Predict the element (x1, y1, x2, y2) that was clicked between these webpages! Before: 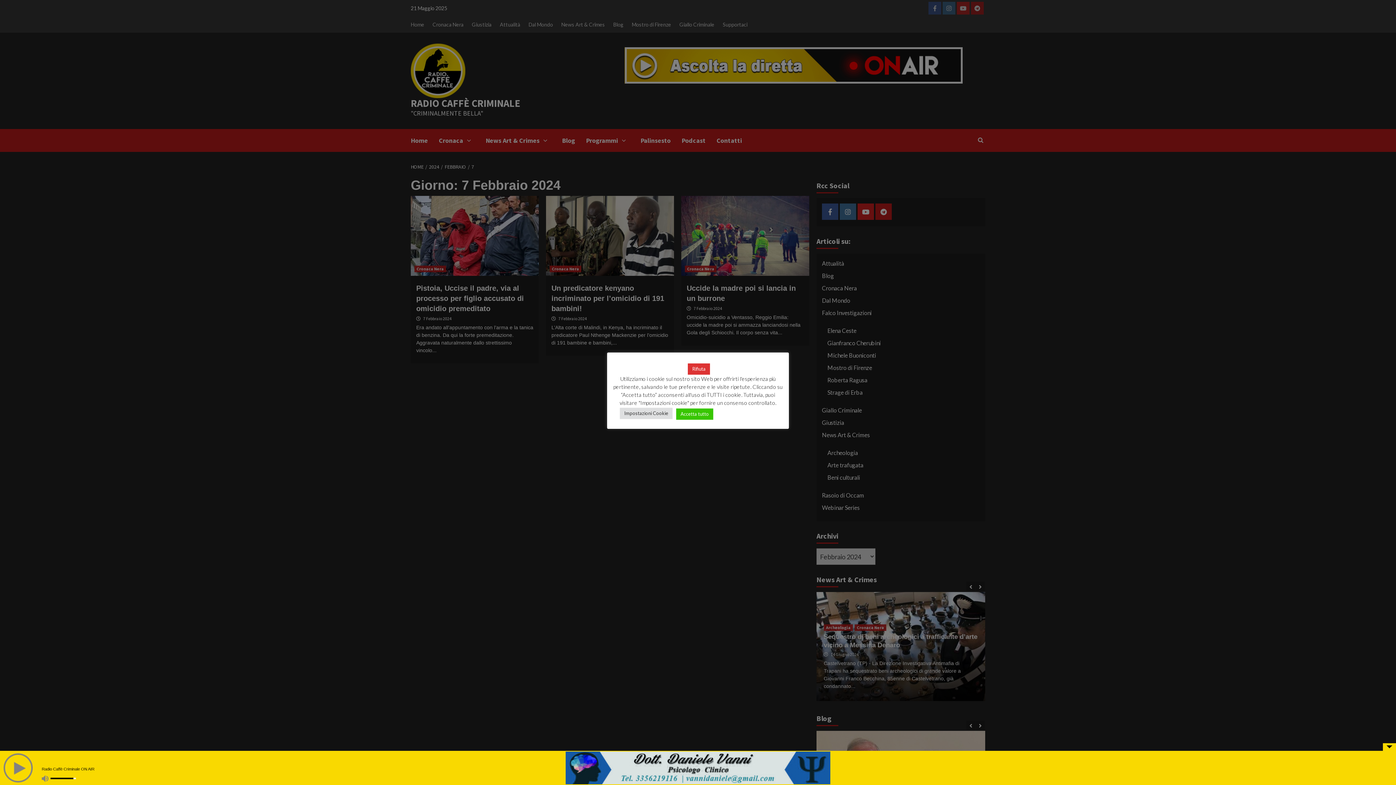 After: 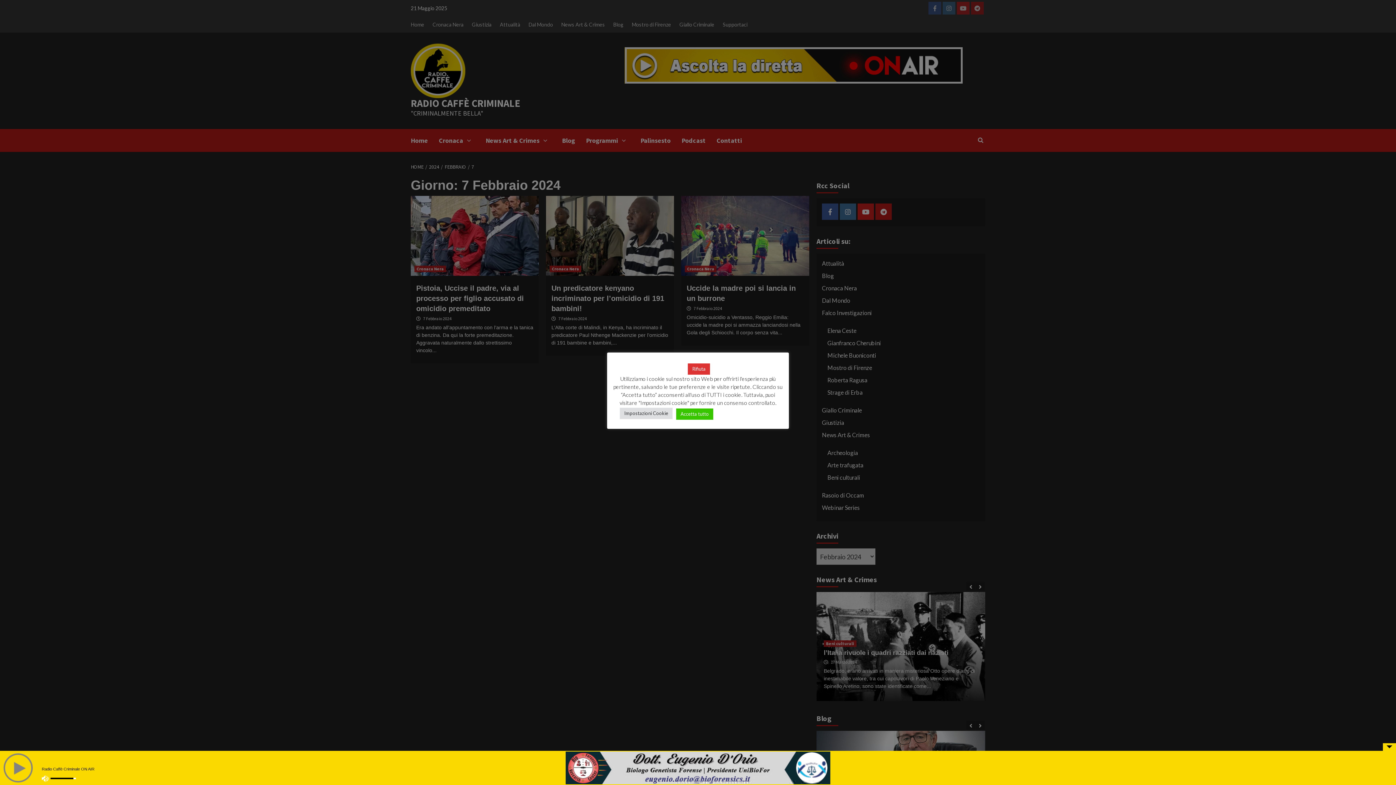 Action: bbox: (41, 775, 48, 782)